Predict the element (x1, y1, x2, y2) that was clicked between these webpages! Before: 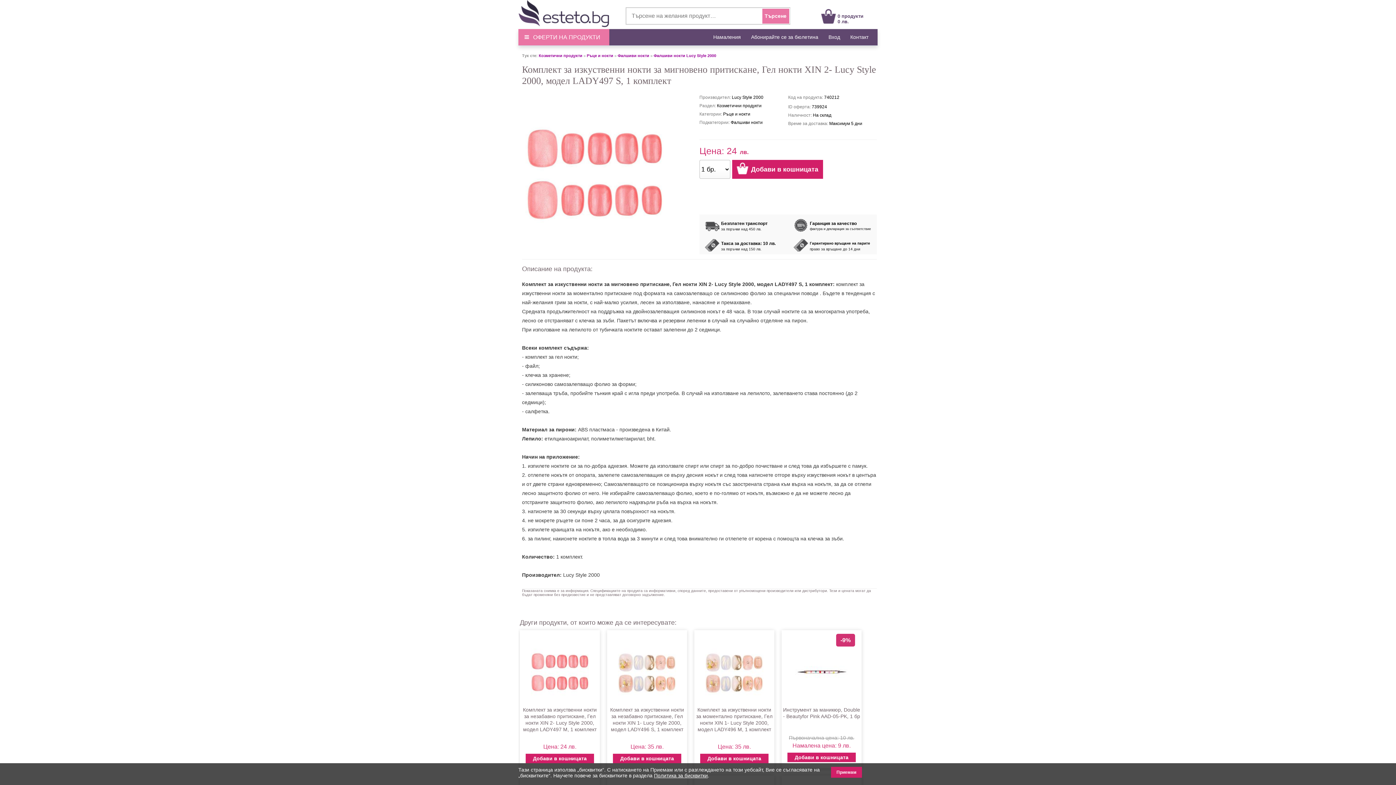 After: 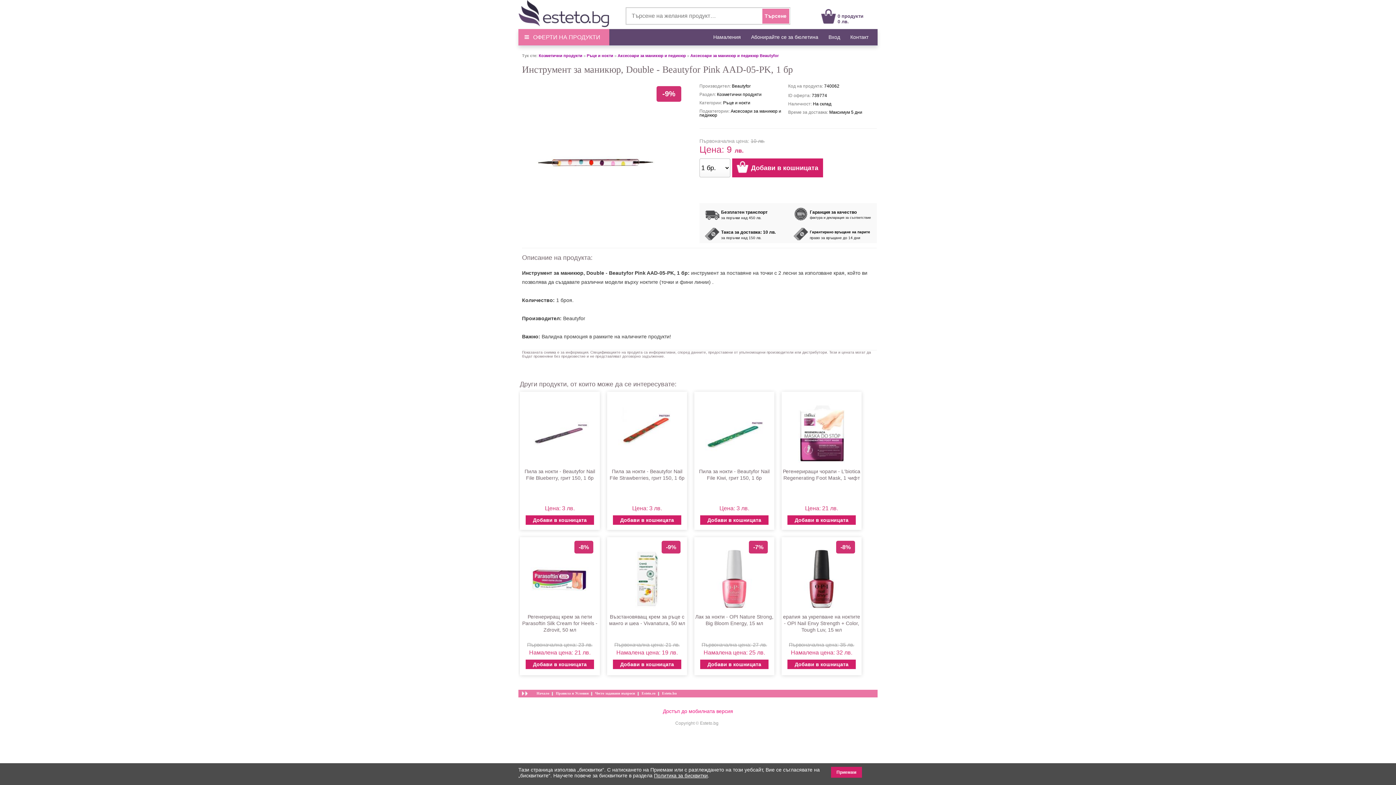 Action: bbox: (792, 697, 850, 702)